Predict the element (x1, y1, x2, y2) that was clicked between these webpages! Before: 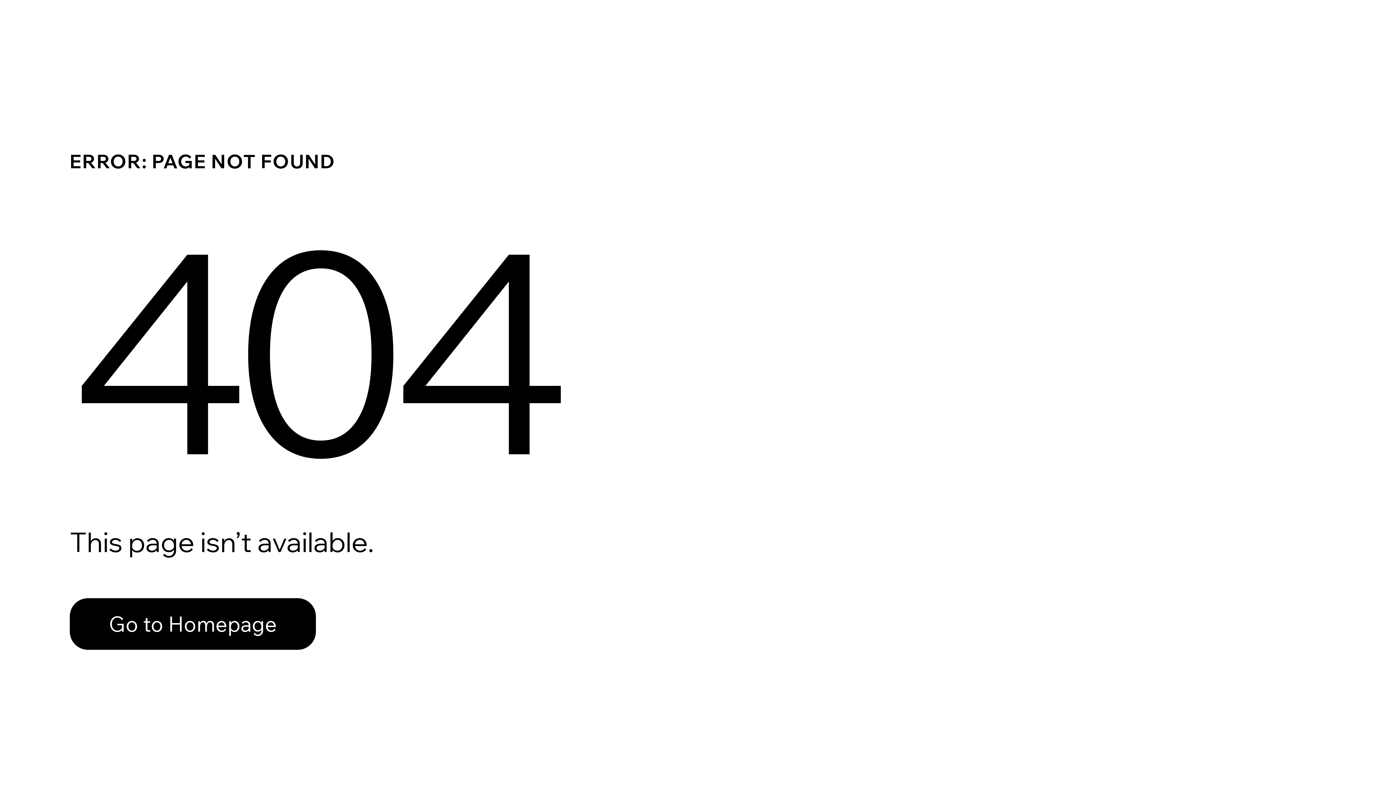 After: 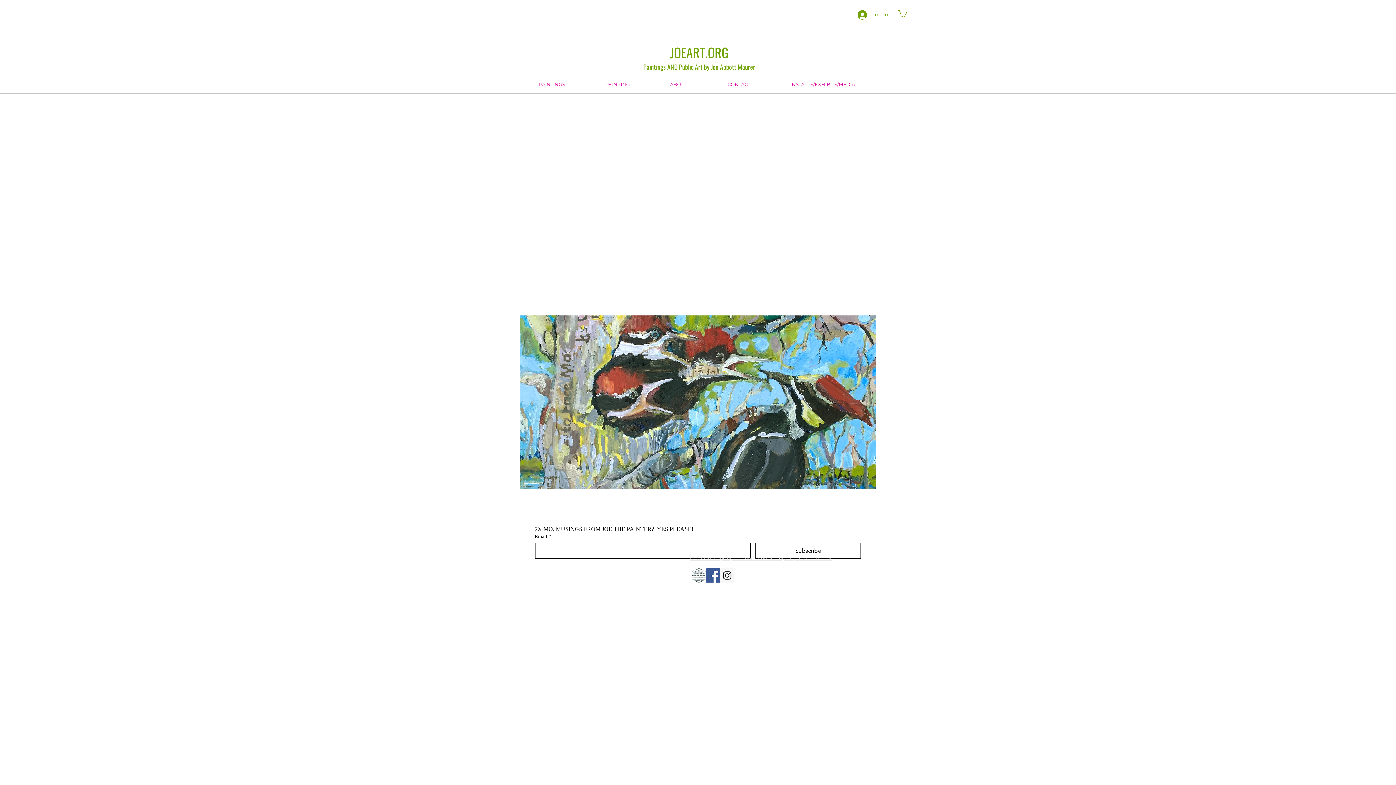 Action: label: Go to Homepage bbox: (69, 598, 316, 650)